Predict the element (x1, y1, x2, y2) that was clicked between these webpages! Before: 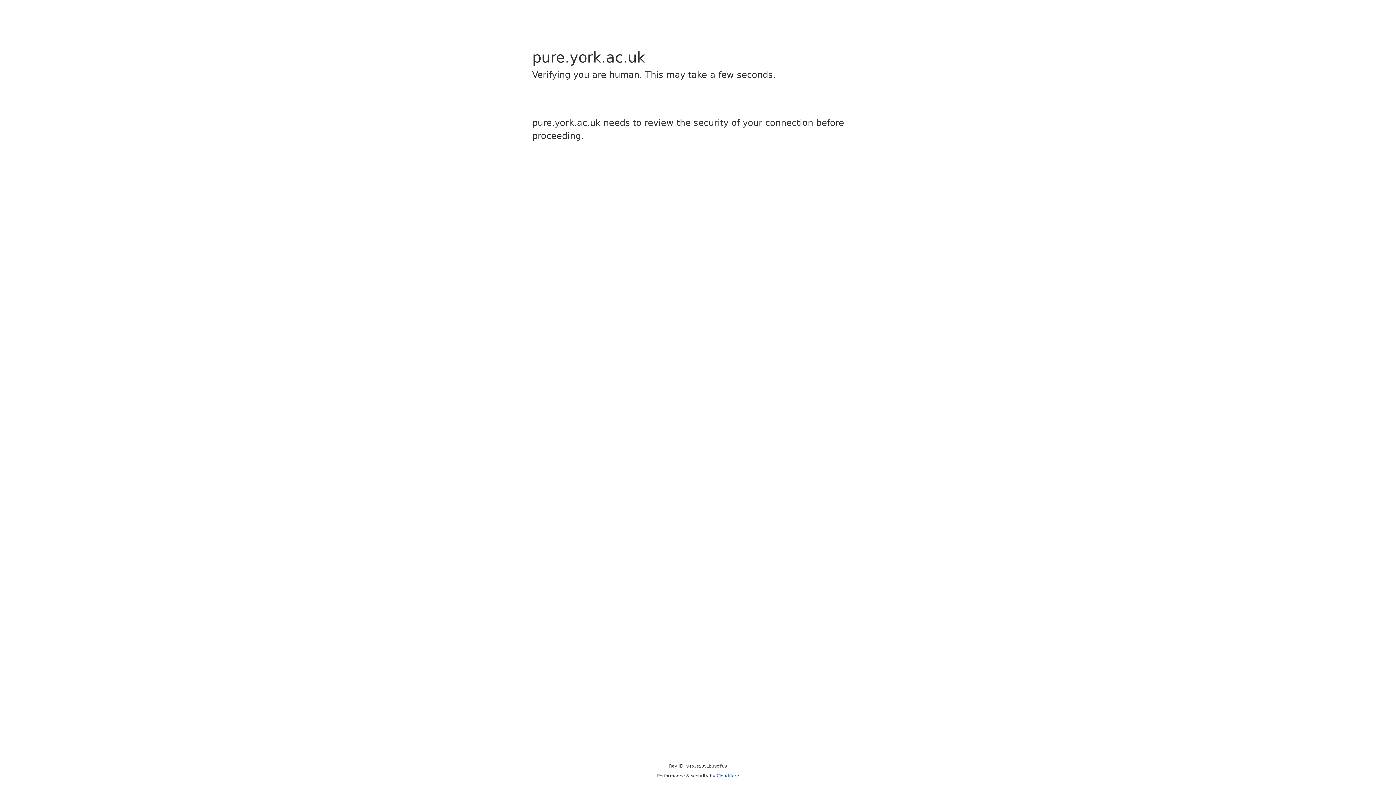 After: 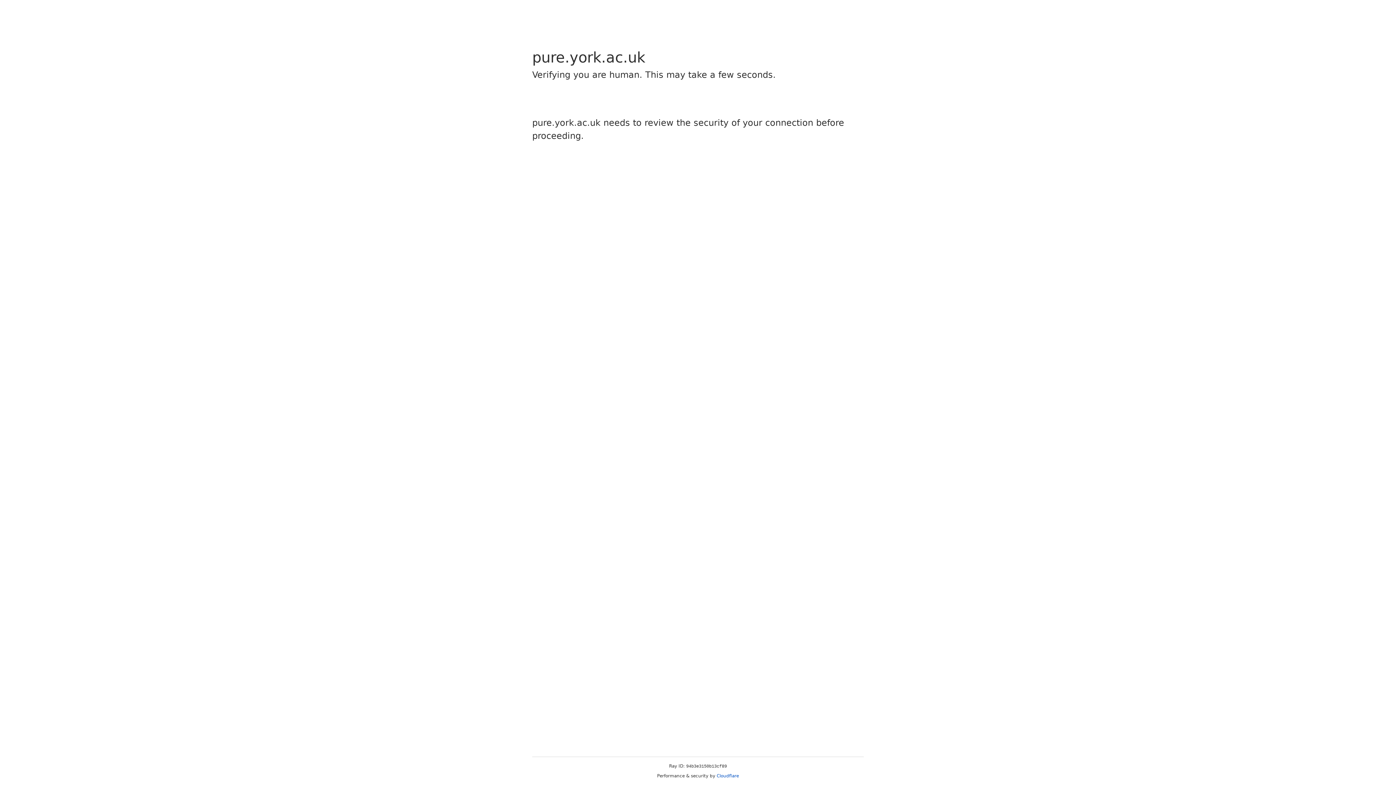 Action: label: Cloudflare bbox: (716, 773, 739, 778)